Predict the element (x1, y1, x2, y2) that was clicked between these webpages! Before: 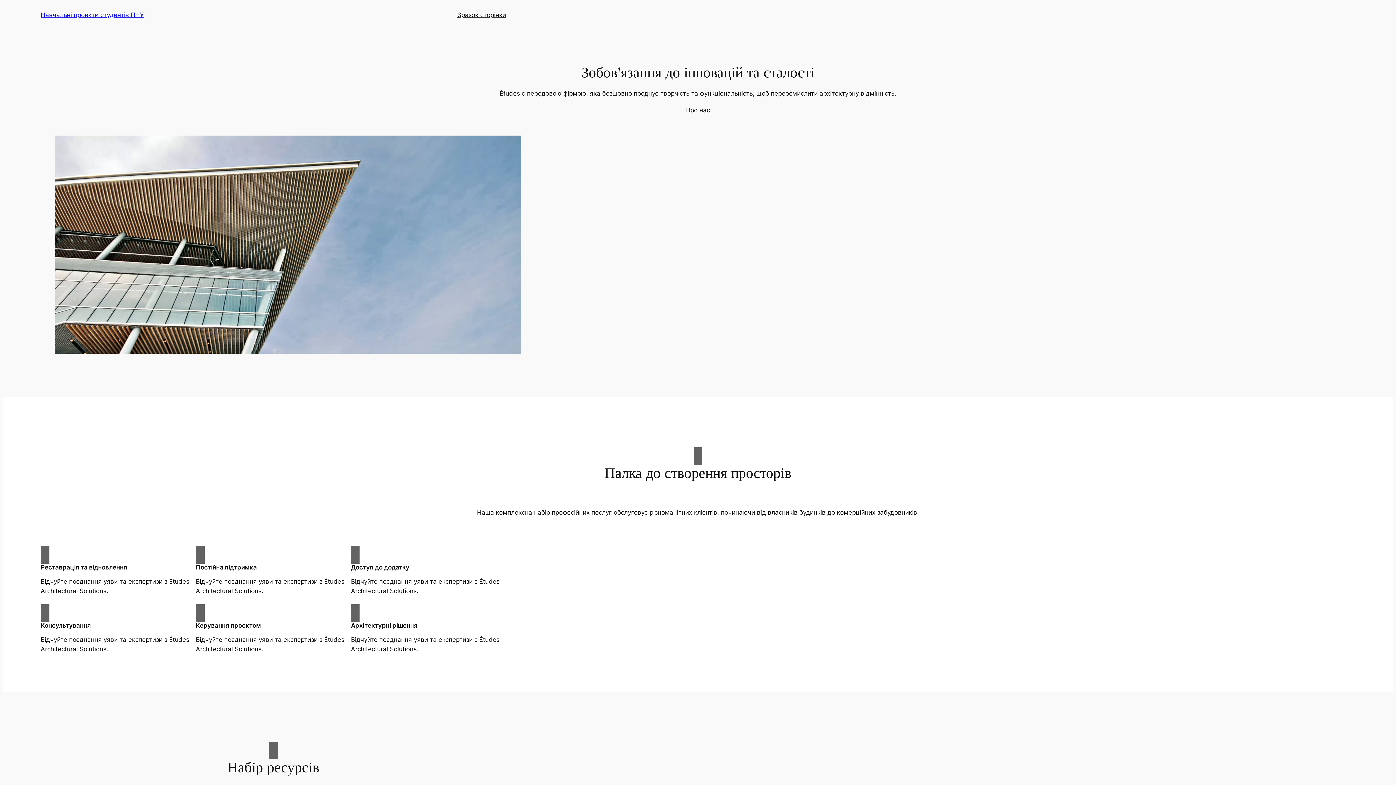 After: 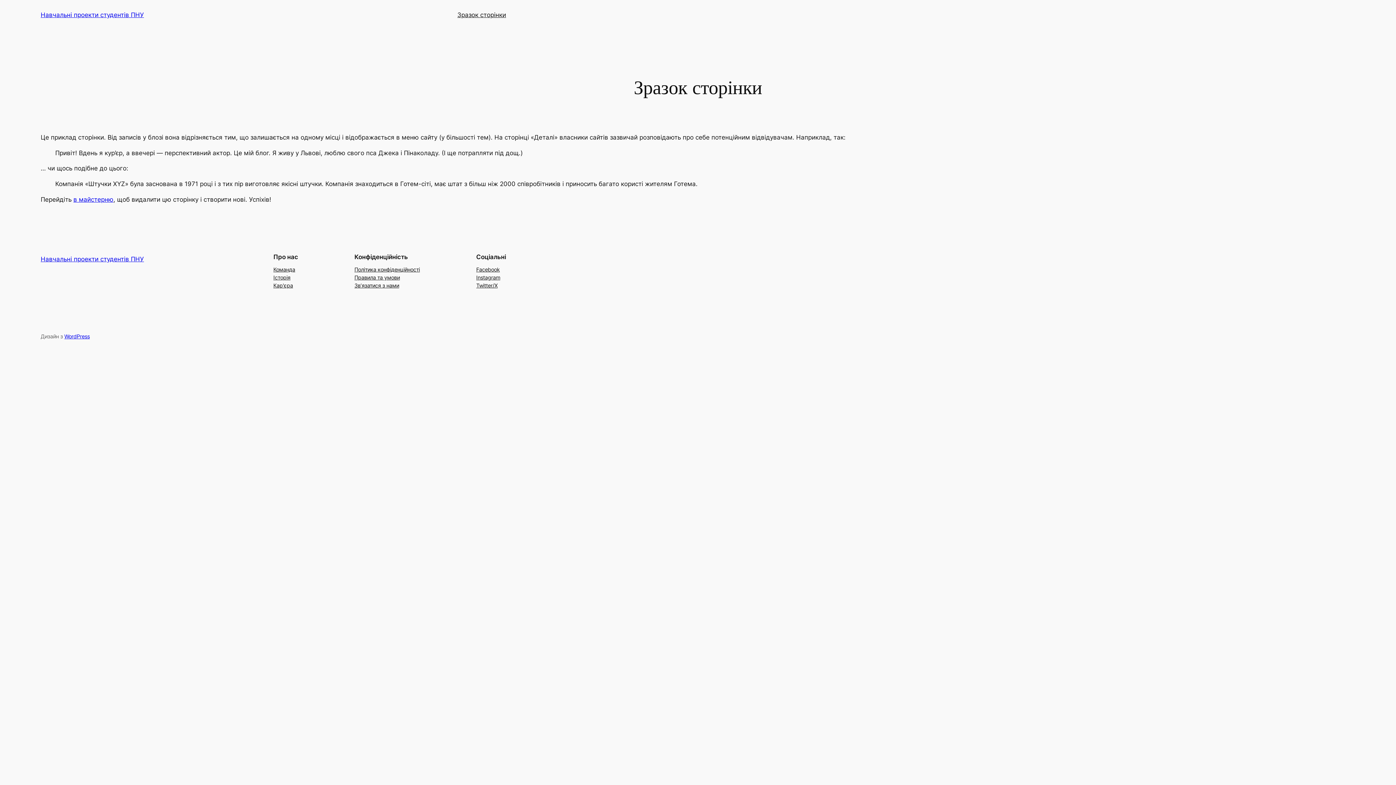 Action: label: Зразок сторінки bbox: (457, 10, 506, 19)